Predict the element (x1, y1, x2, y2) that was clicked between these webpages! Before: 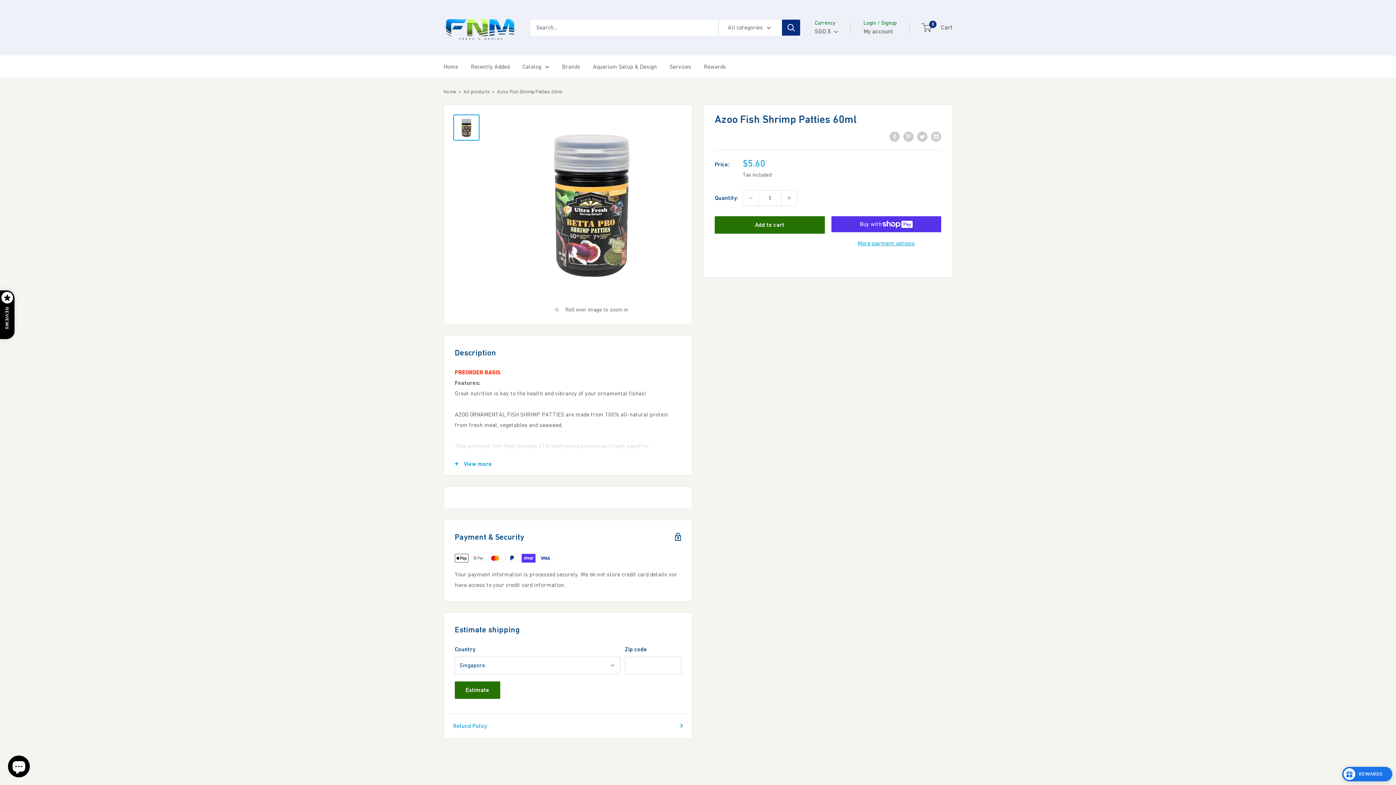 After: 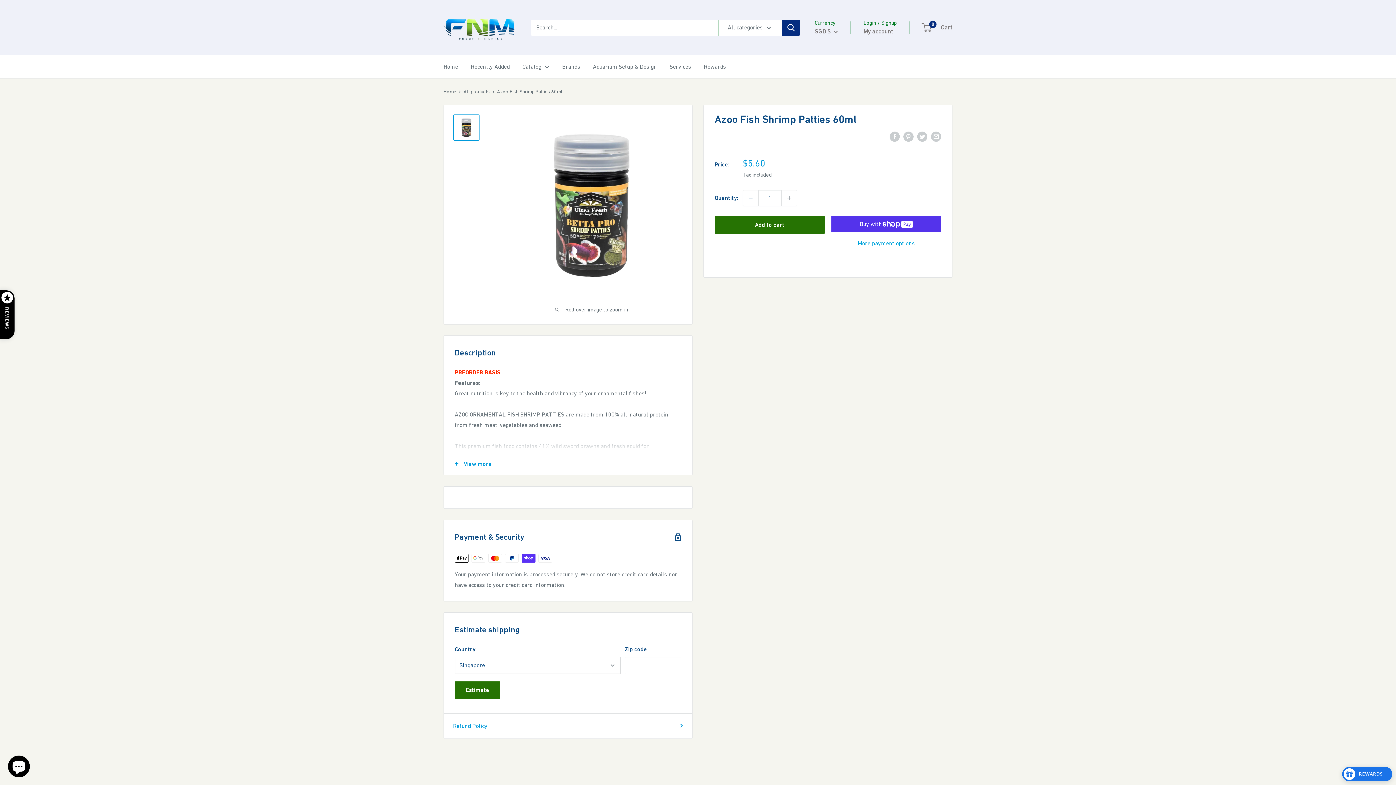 Action: label: Decrease quantity by 1 bbox: (743, 190, 758, 205)